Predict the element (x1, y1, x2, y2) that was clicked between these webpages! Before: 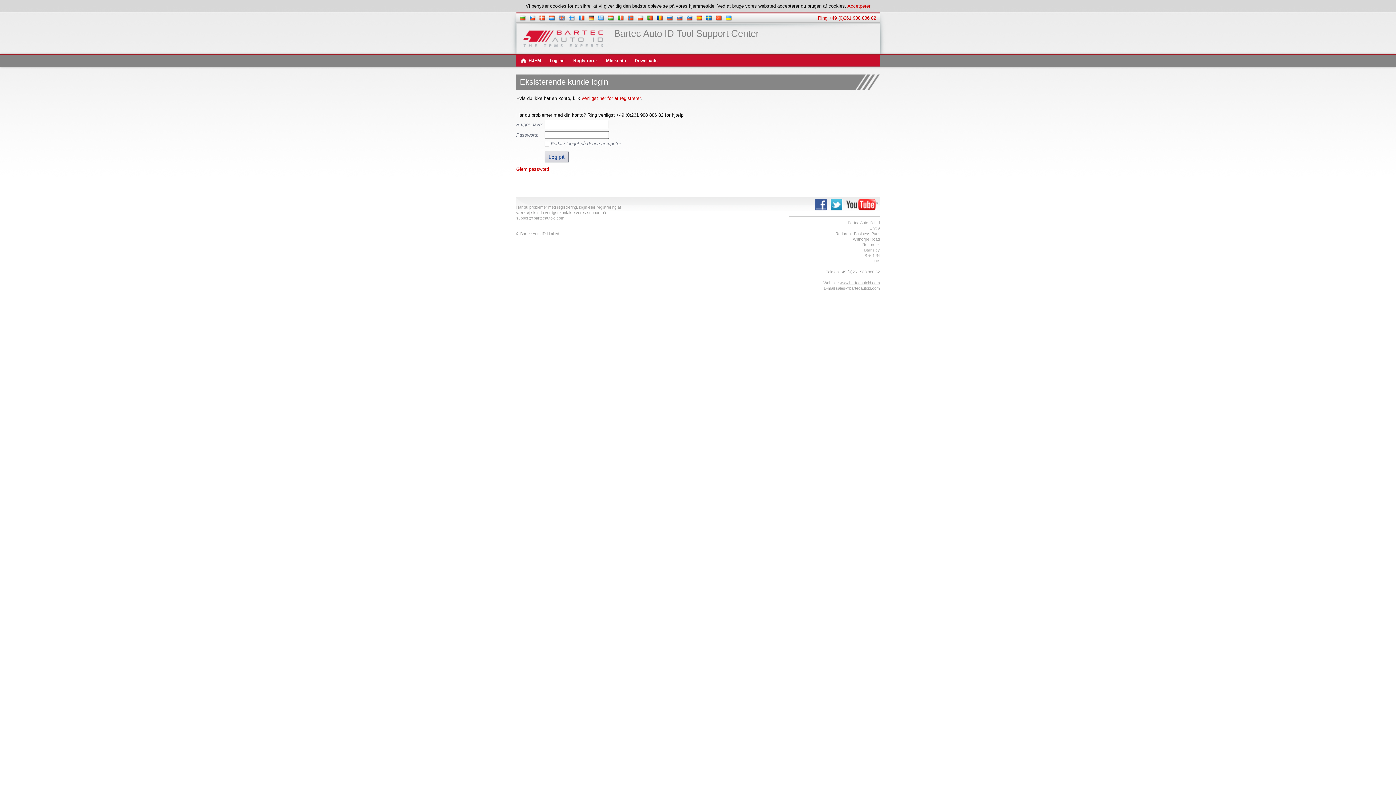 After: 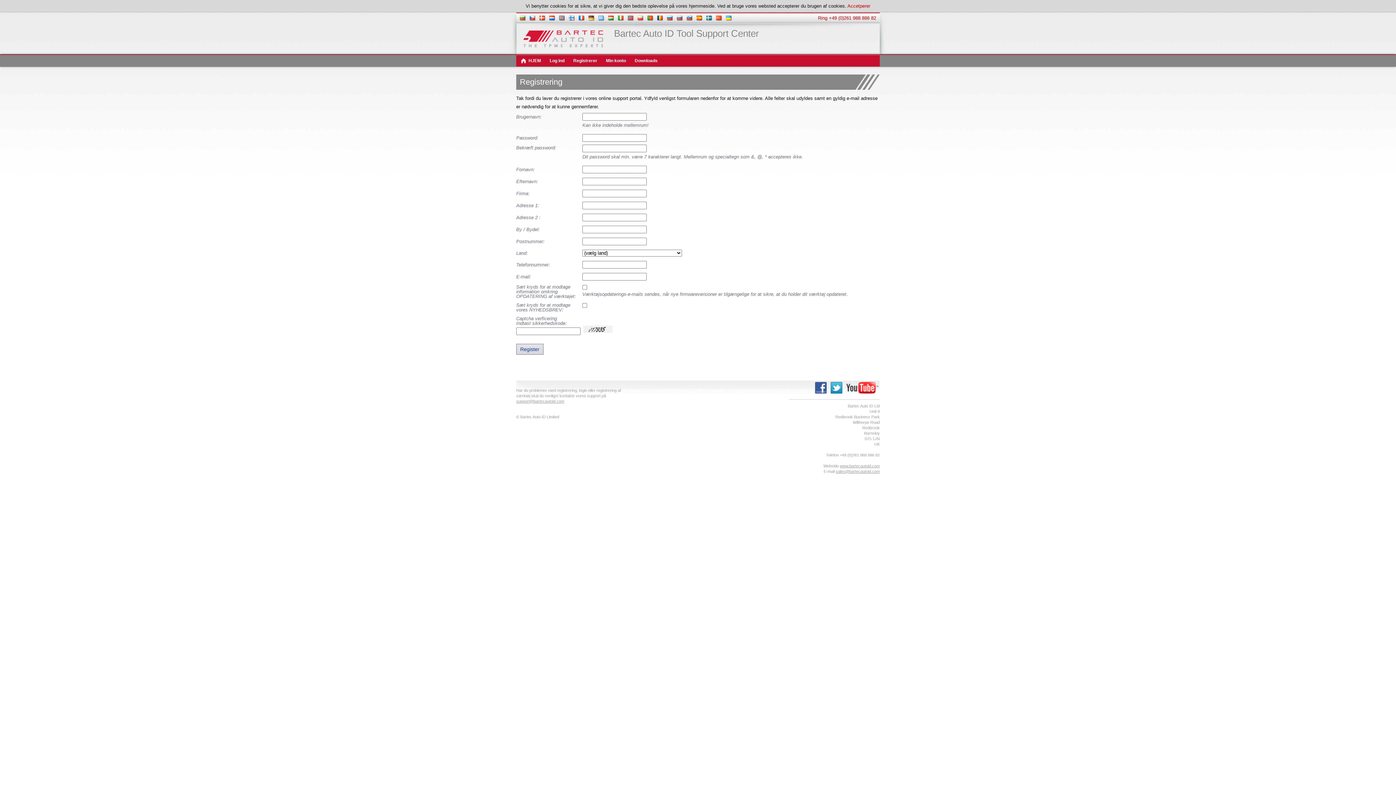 Action: bbox: (569, 54, 601, 67) label: Registrerer